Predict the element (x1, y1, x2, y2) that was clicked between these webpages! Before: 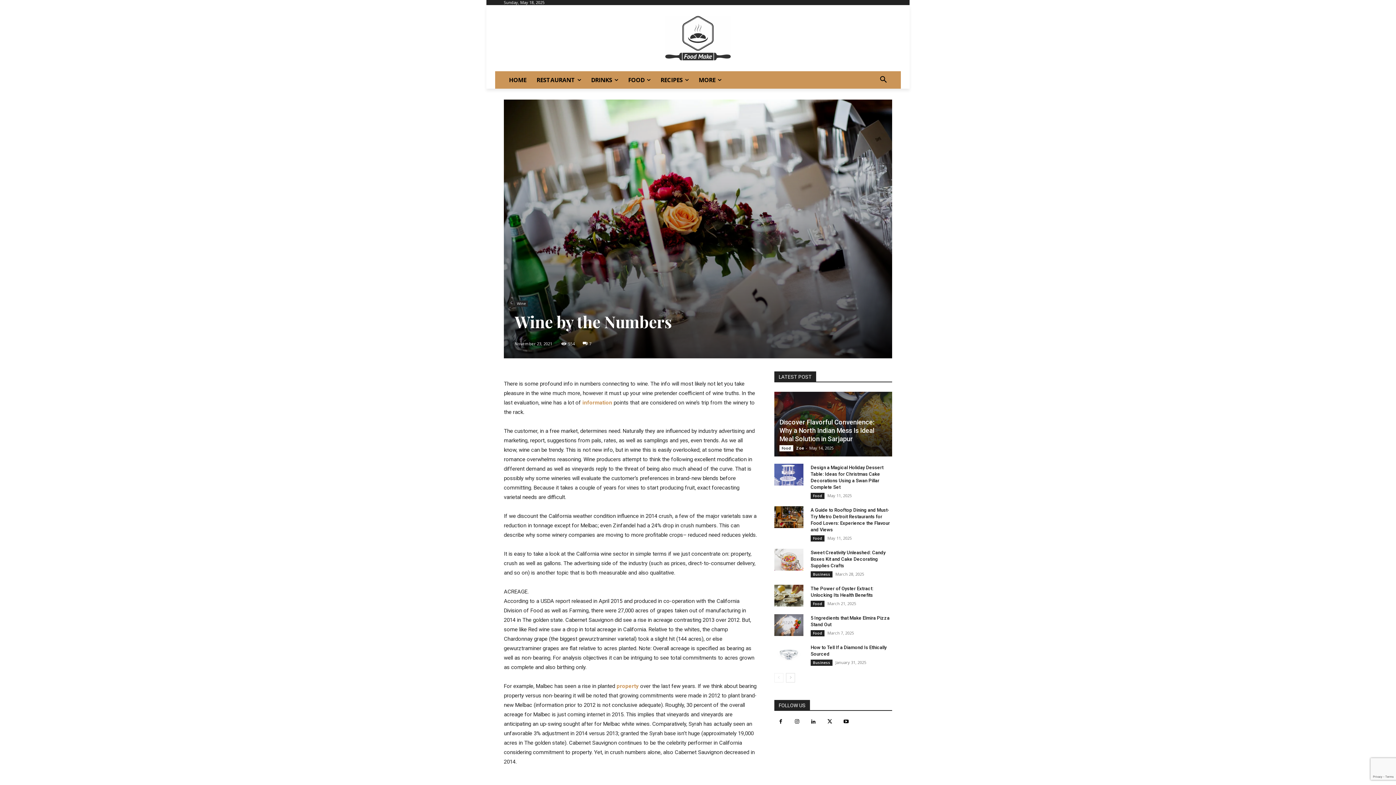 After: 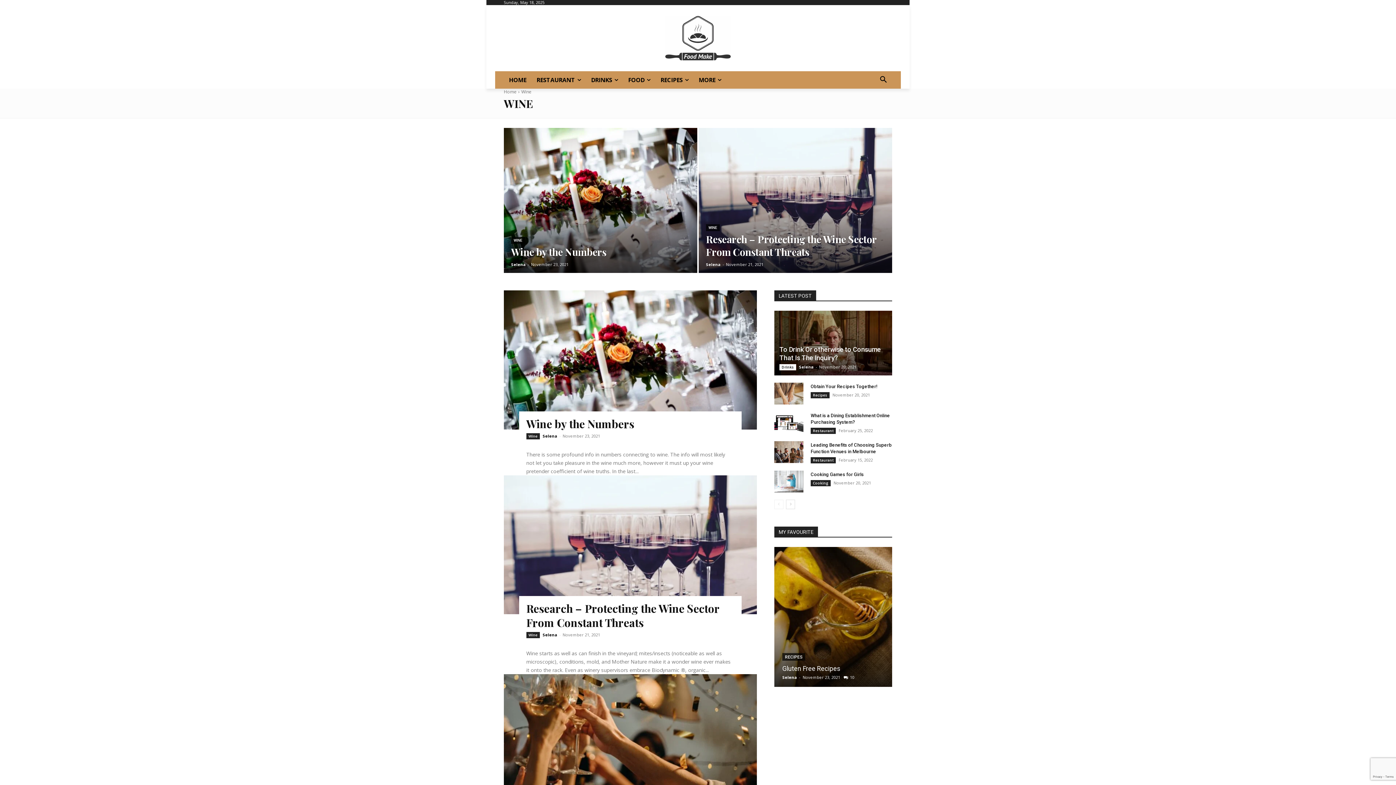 Action: label: Wine bbox: (514, 300, 528, 306)